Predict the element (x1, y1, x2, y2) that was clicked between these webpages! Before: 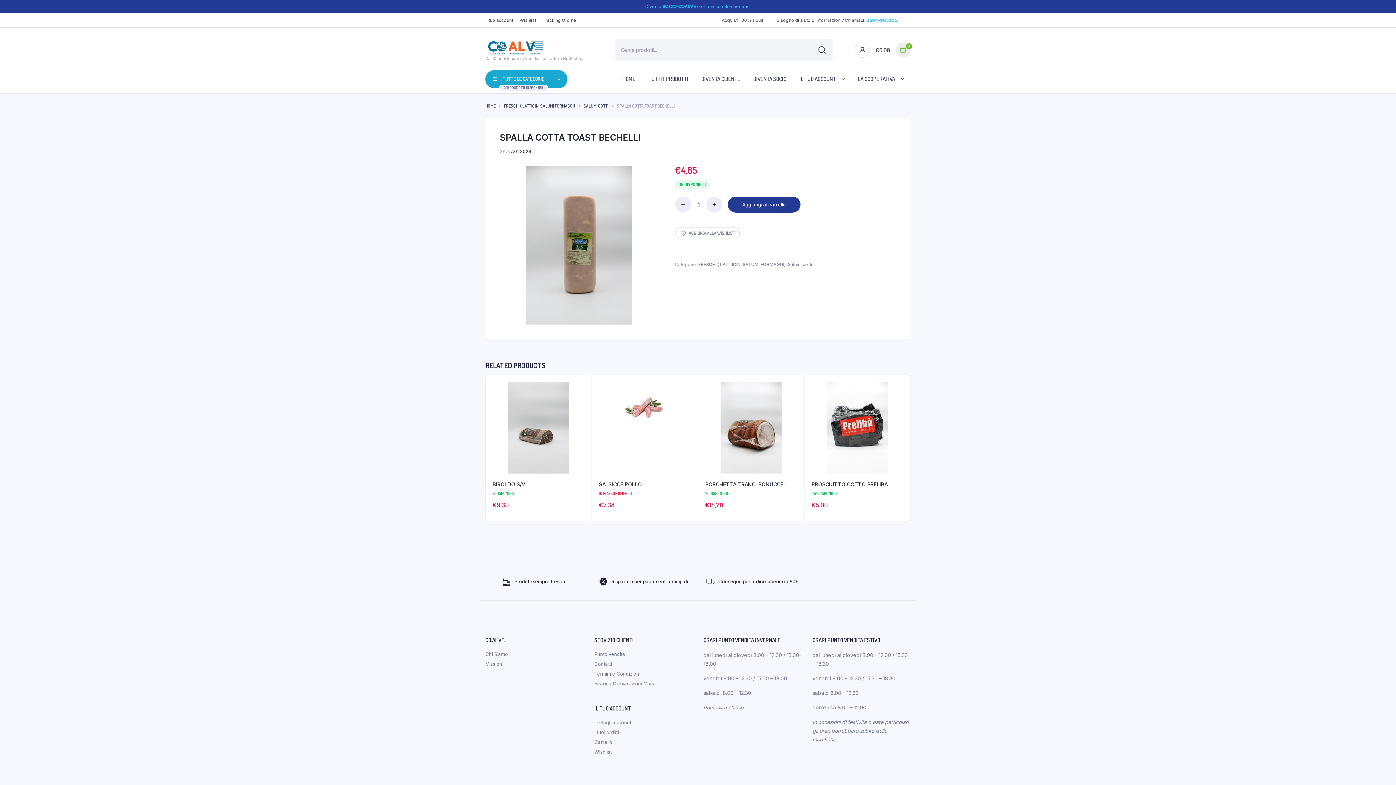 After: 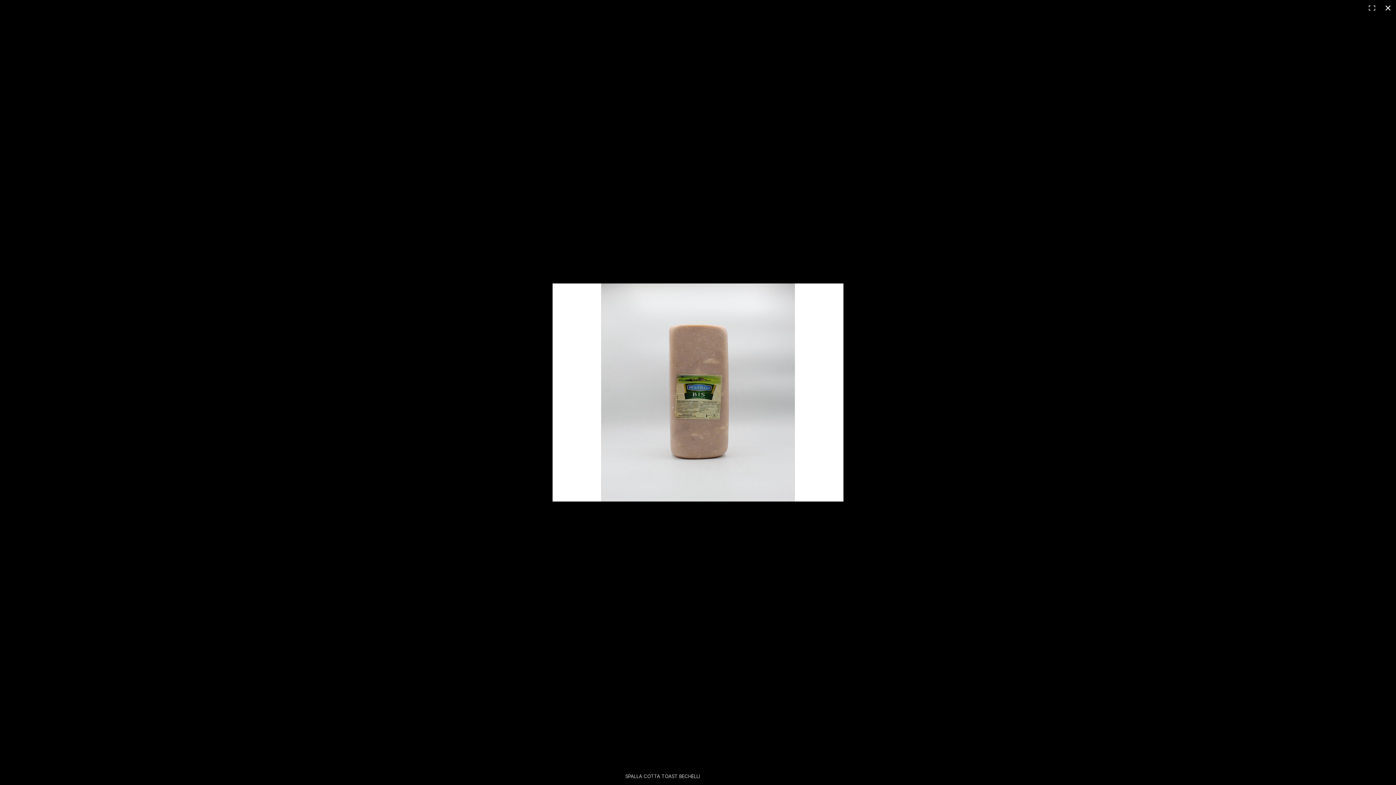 Action: bbox: (500, 241, 658, 248)